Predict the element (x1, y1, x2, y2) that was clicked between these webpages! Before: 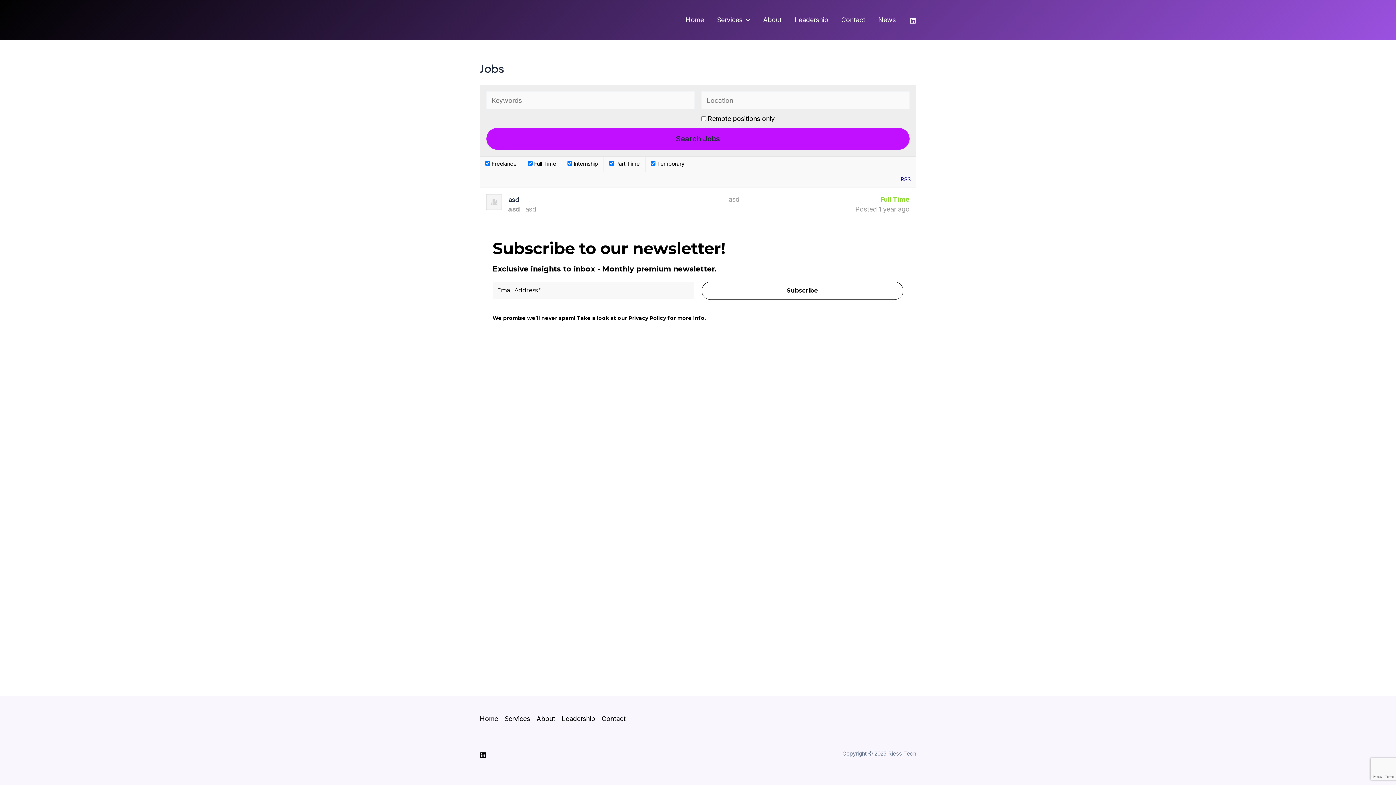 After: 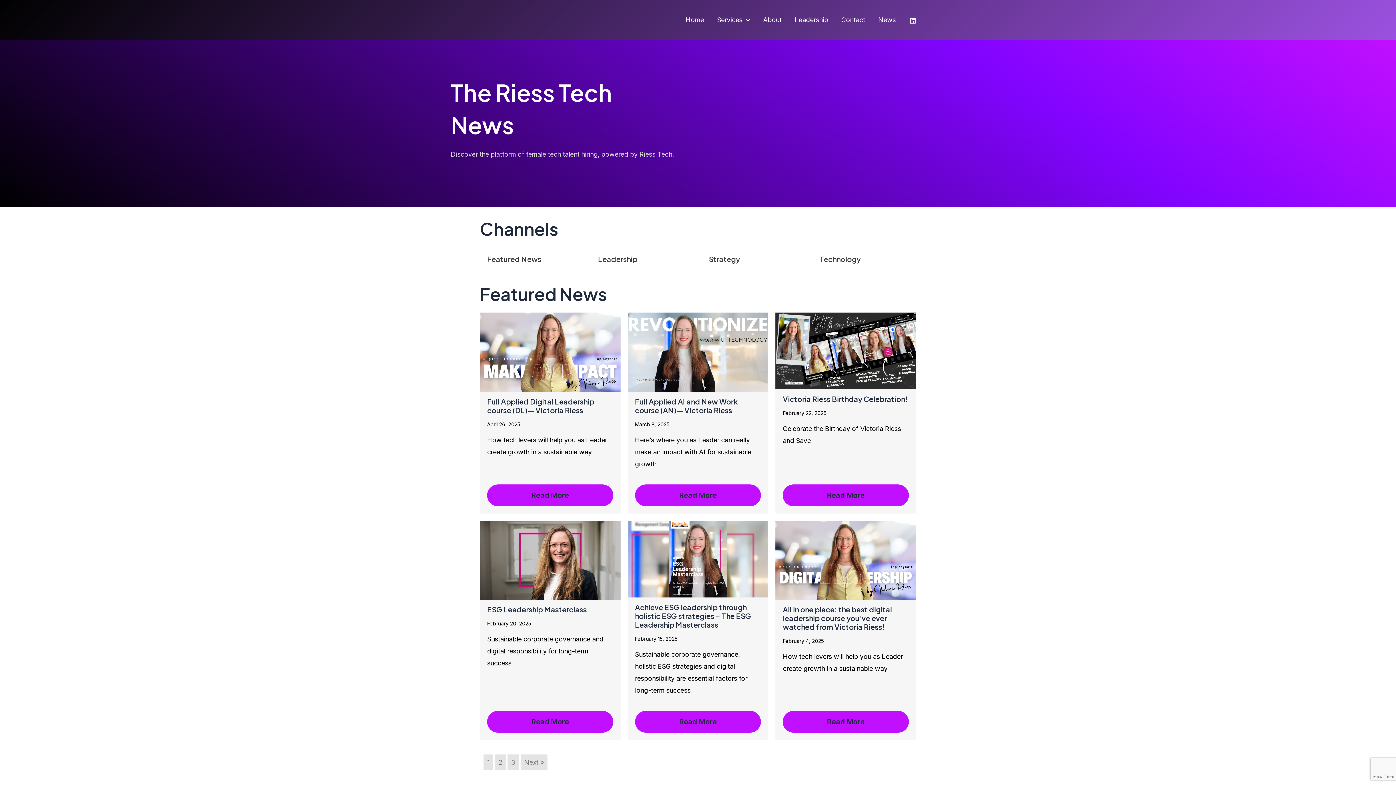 Action: bbox: (871, 0, 902, 40) label: News